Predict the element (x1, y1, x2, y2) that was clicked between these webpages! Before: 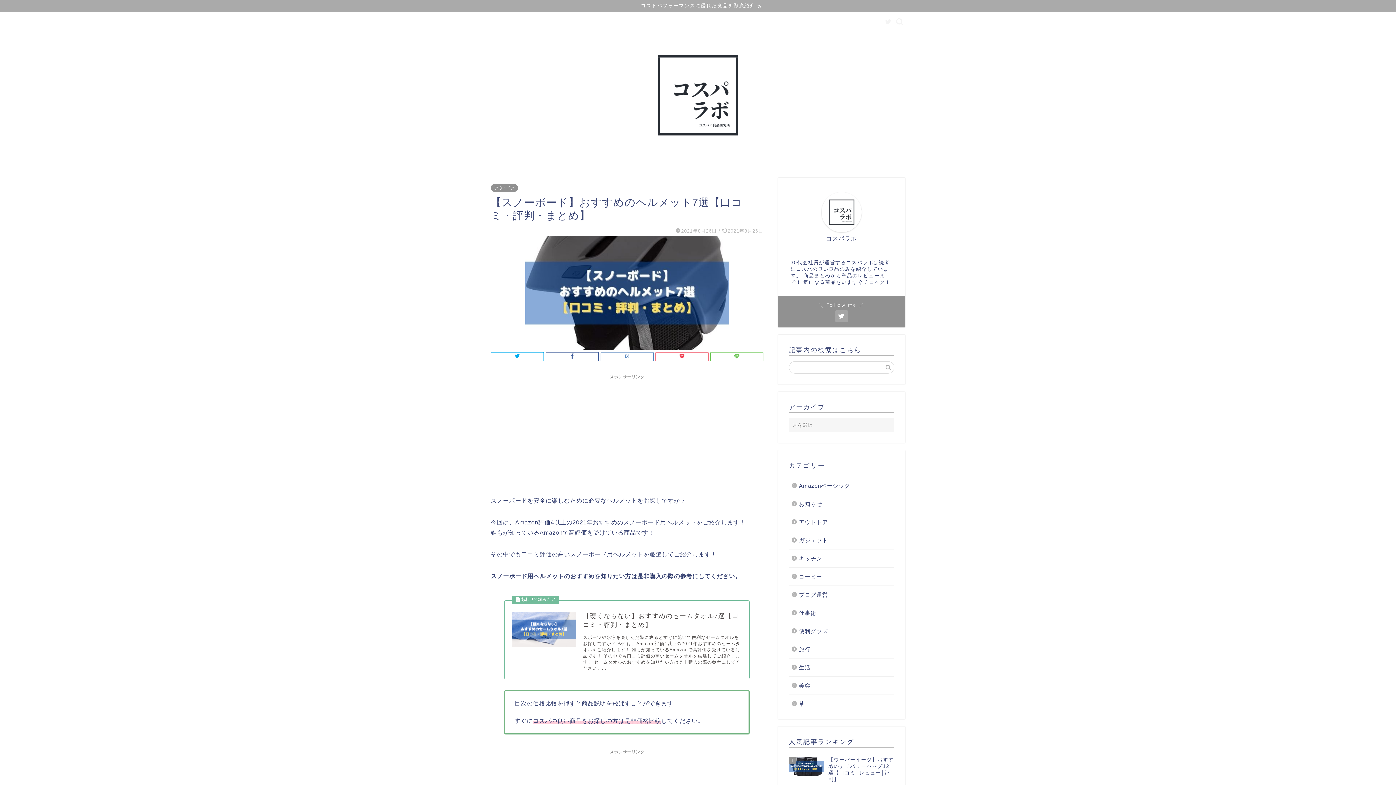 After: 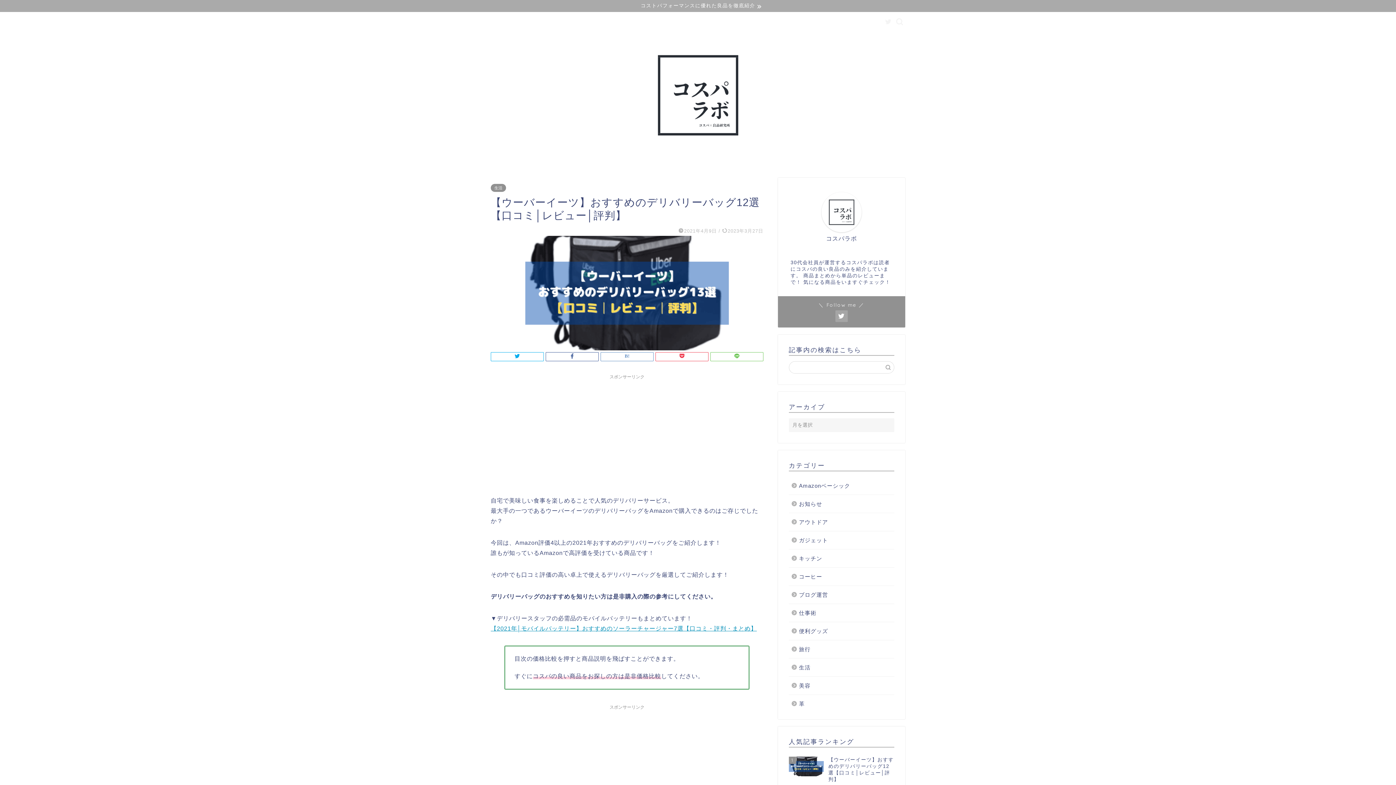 Action: bbox: (789, 753, 894, 786) label: 1
【ウーバーイーツ】おすすめのデリバリーバッグ12選【口コミ│レビュー│評判】